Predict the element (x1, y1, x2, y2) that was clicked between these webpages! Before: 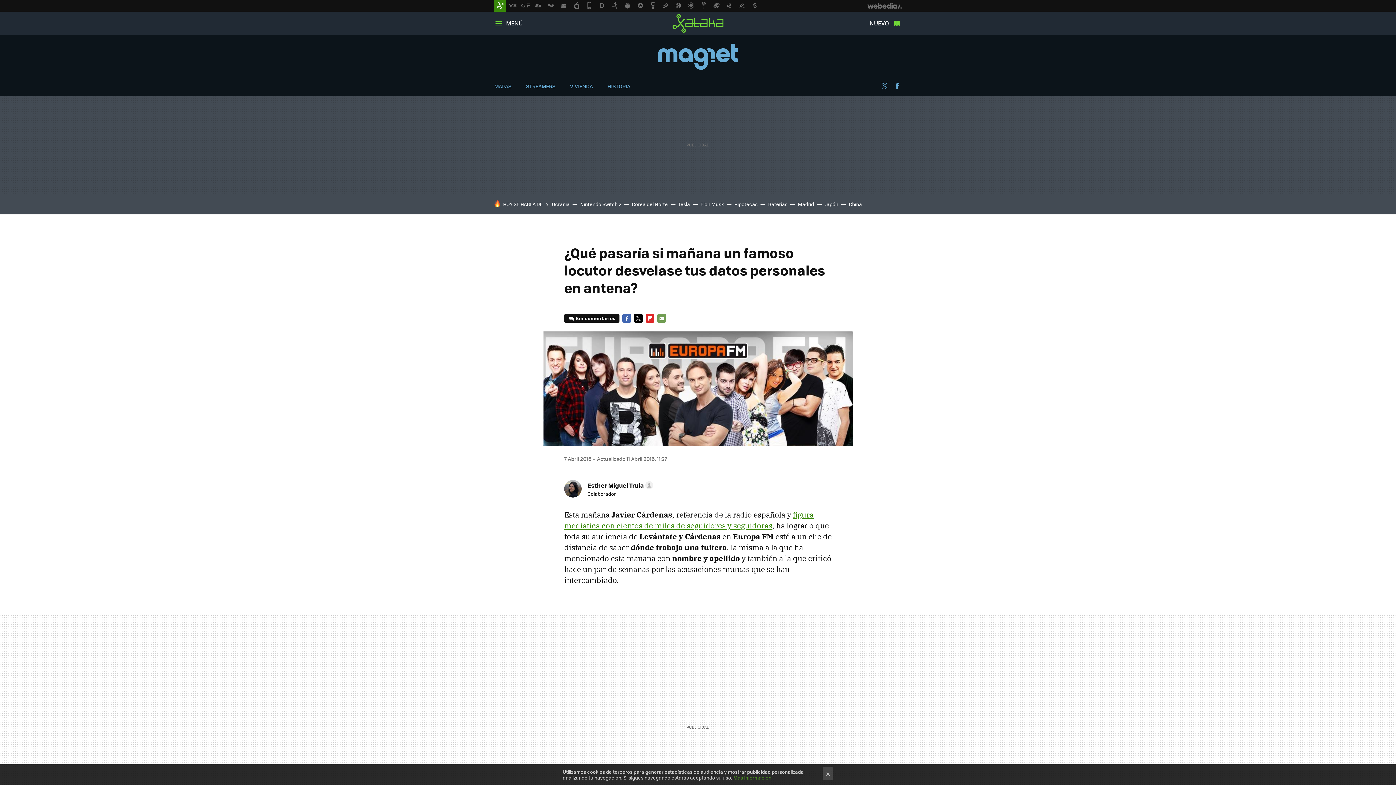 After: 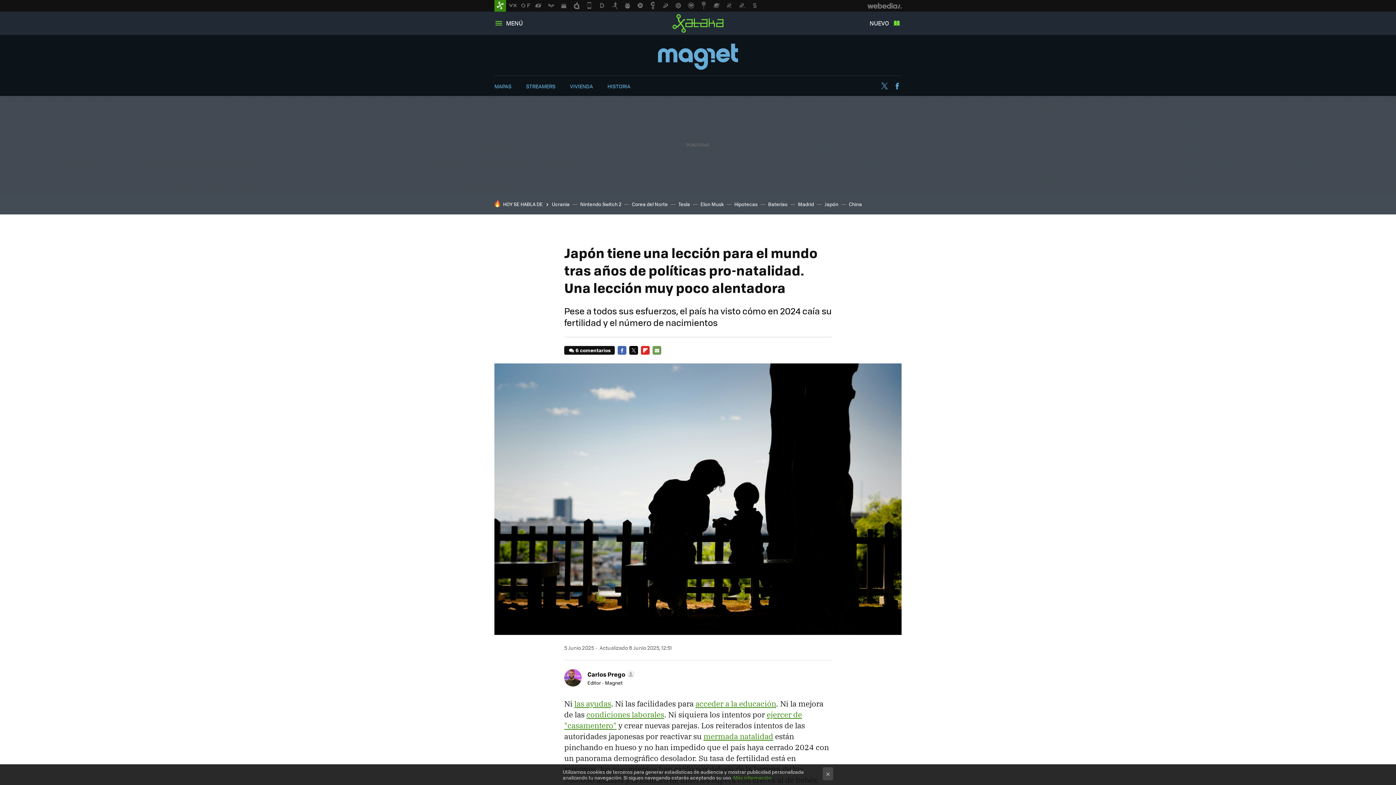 Action: bbox: (824, 200, 838, 207) label: Japón